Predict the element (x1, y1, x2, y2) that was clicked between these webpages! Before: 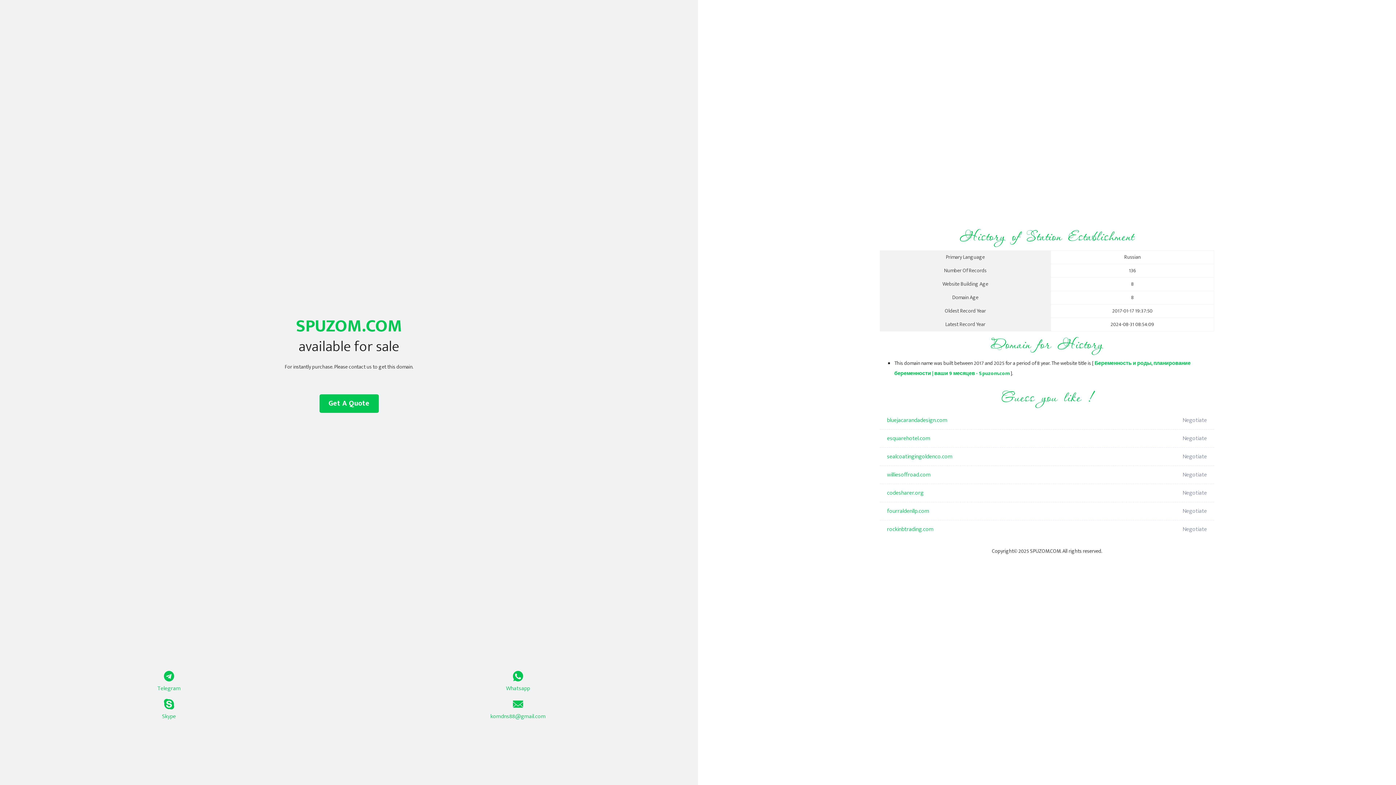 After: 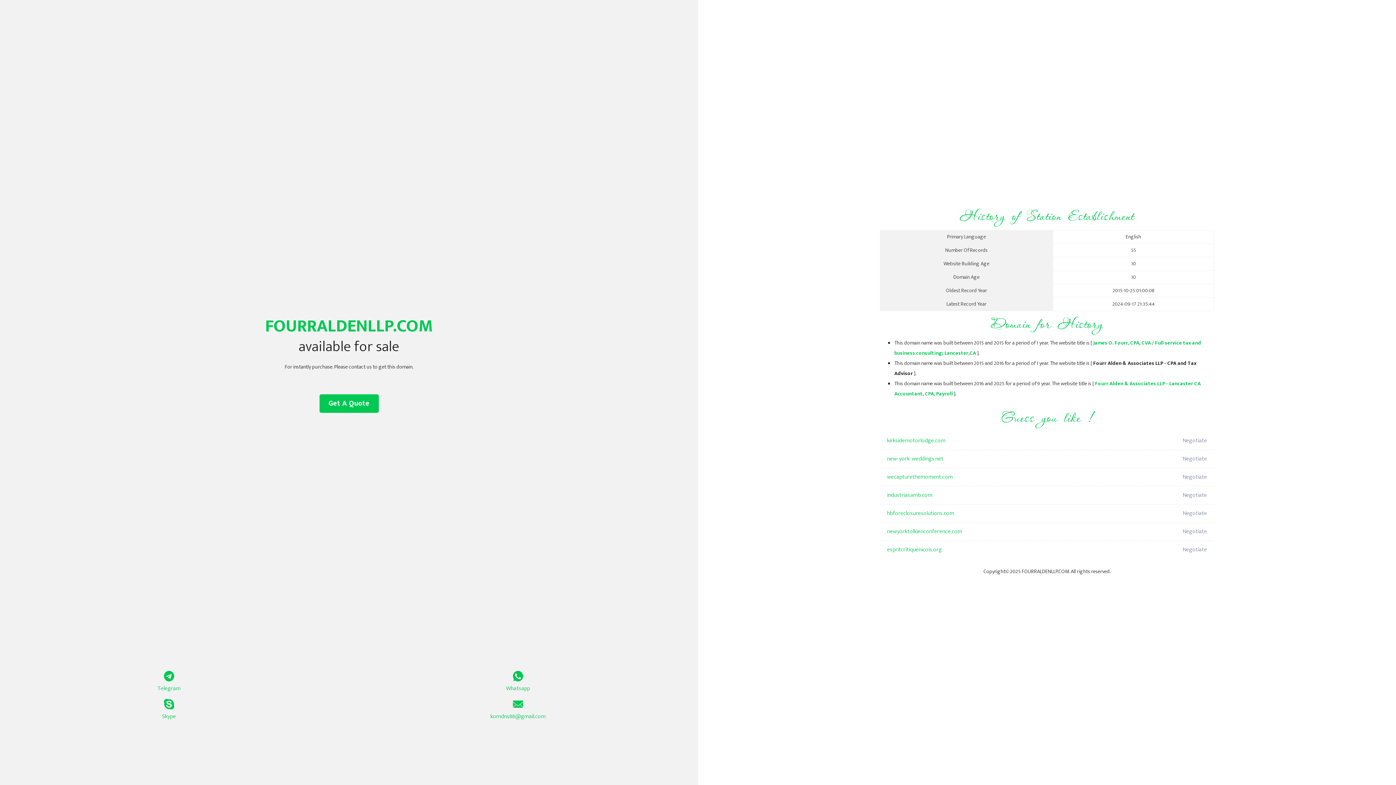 Action: bbox: (887, 502, 1098, 520) label: fourraldenllp.com